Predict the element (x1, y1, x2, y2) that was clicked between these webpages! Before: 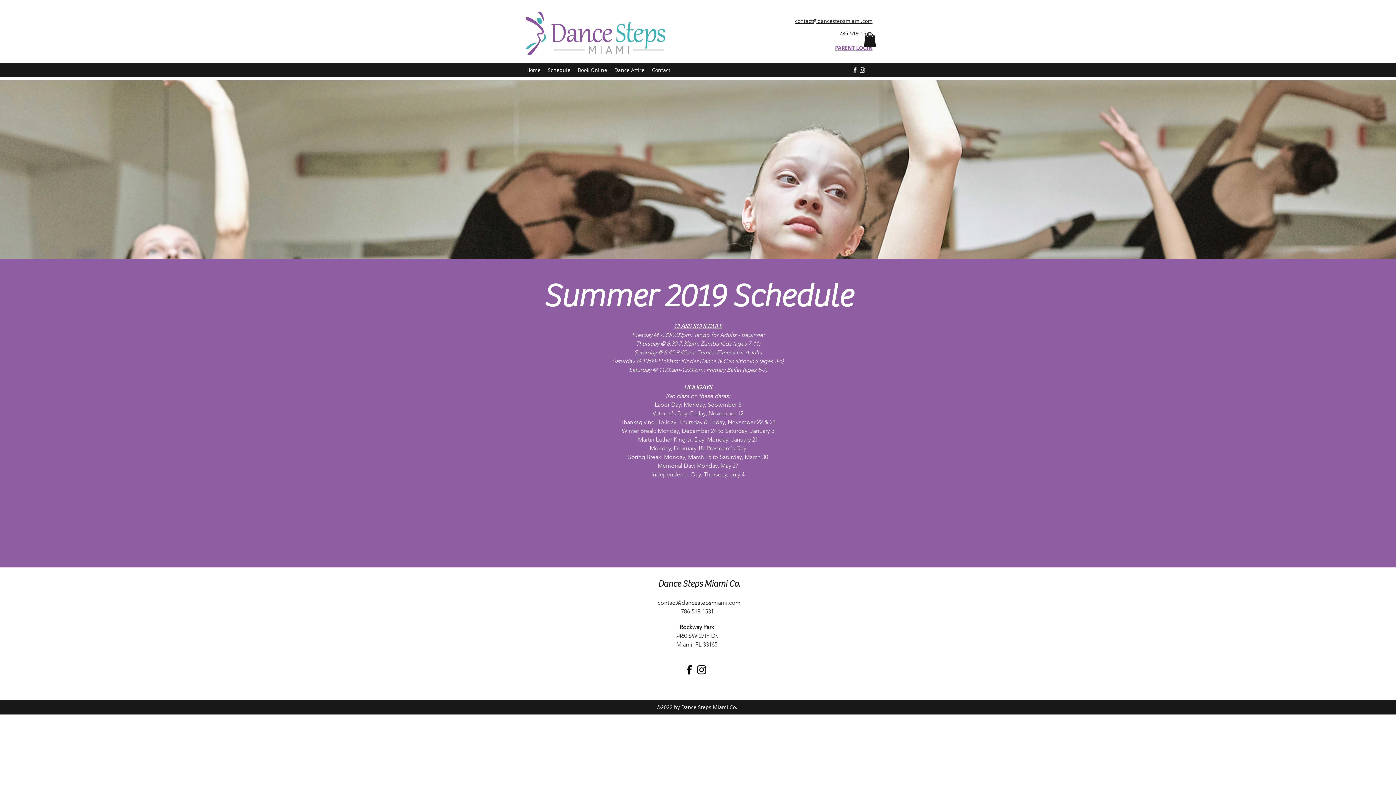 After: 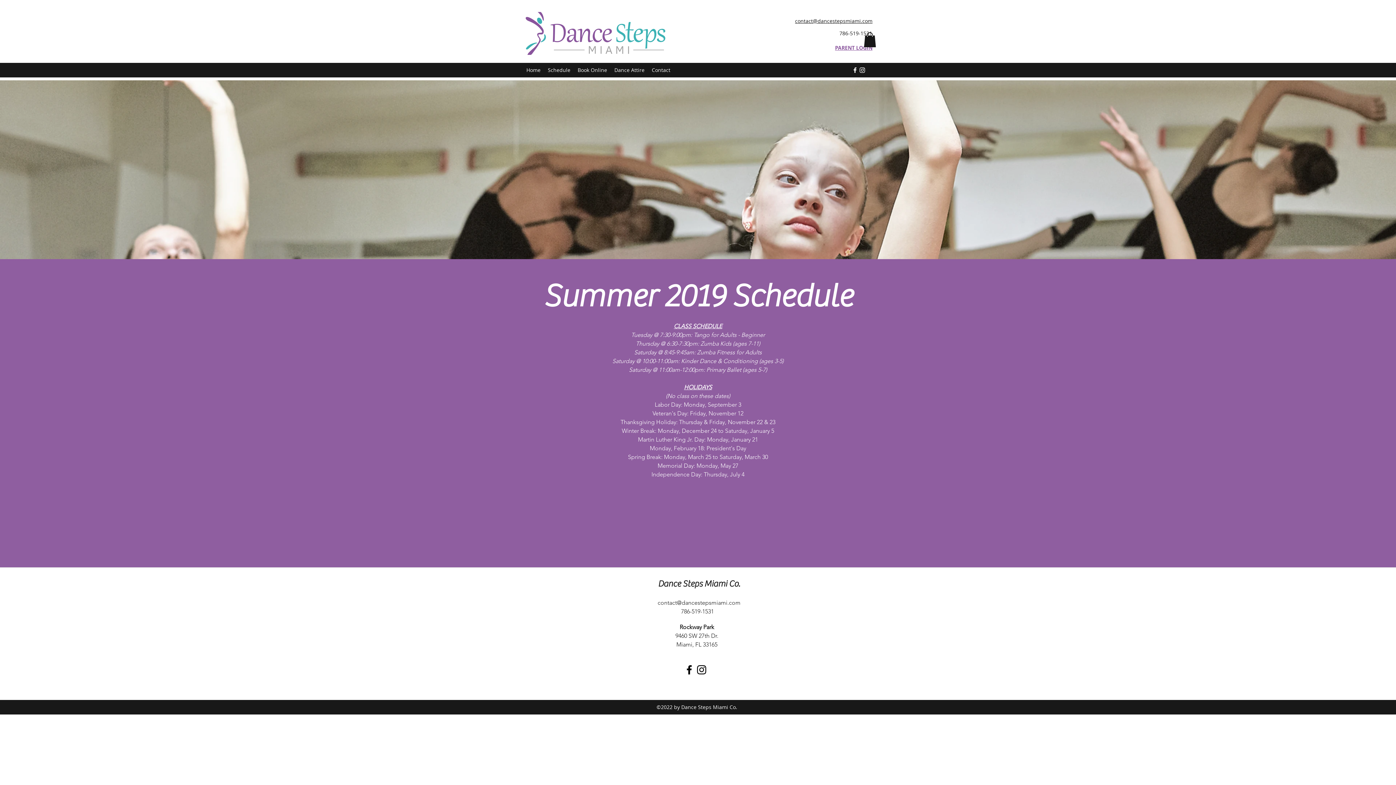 Action: bbox: (695, 663, 708, 676) label: Instagram